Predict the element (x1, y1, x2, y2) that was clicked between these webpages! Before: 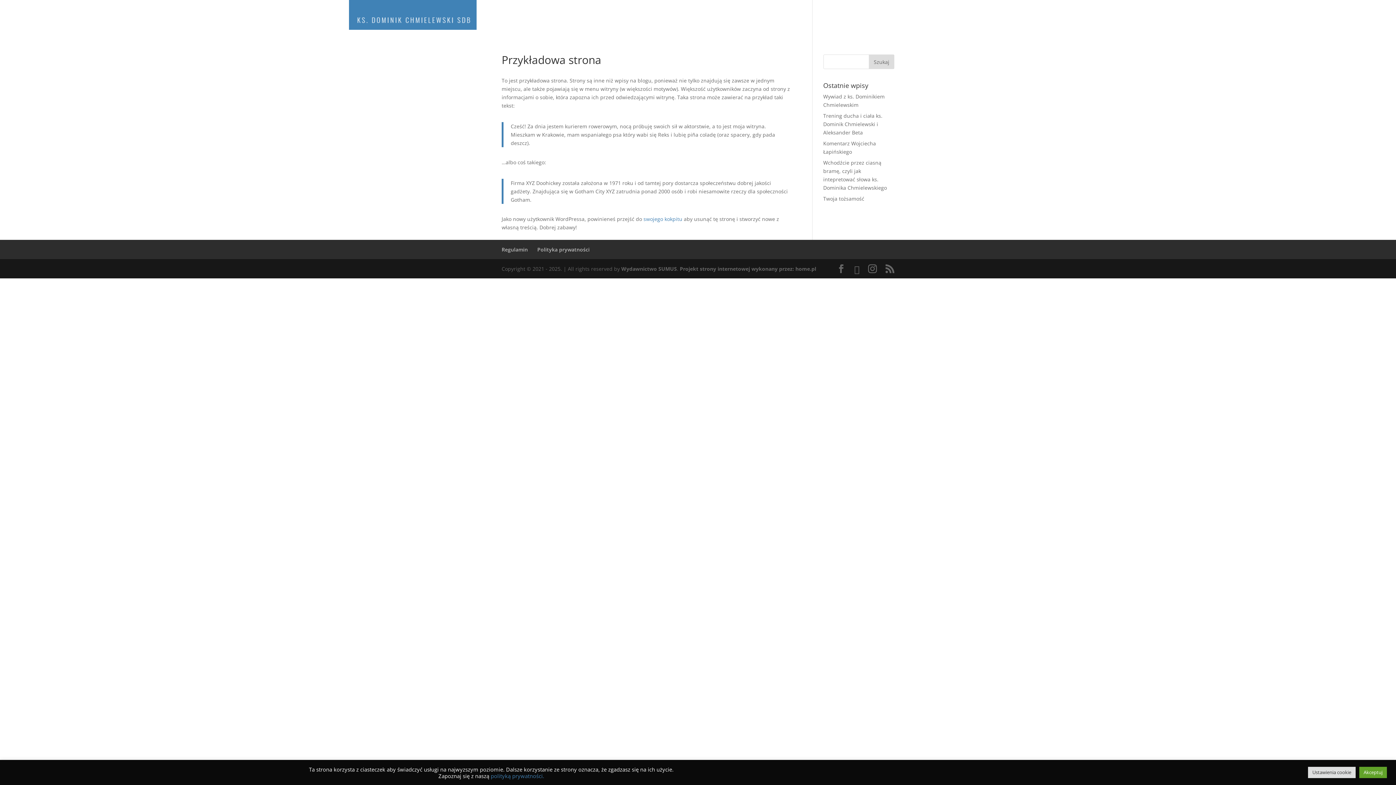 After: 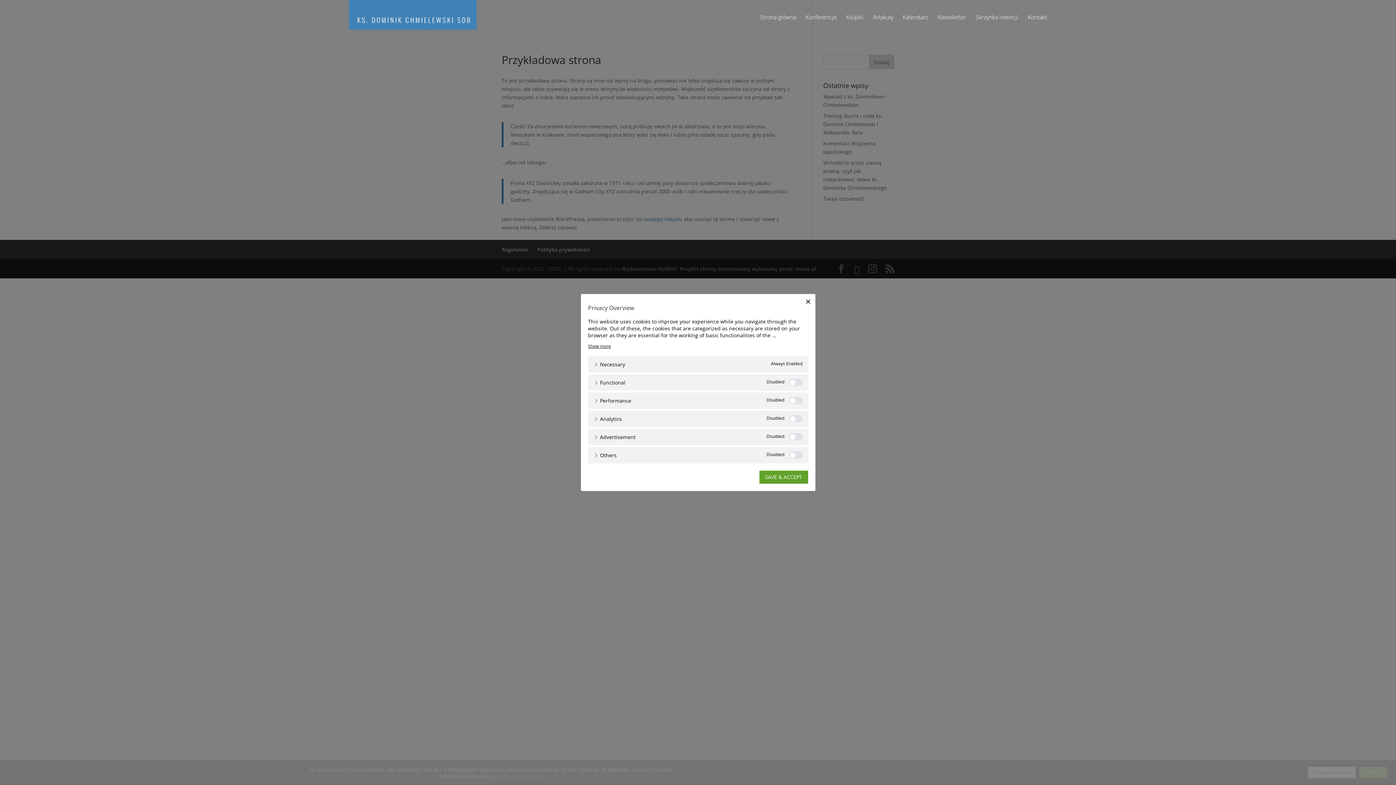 Action: label: Ustawienia cookie bbox: (1308, 767, 1356, 778)